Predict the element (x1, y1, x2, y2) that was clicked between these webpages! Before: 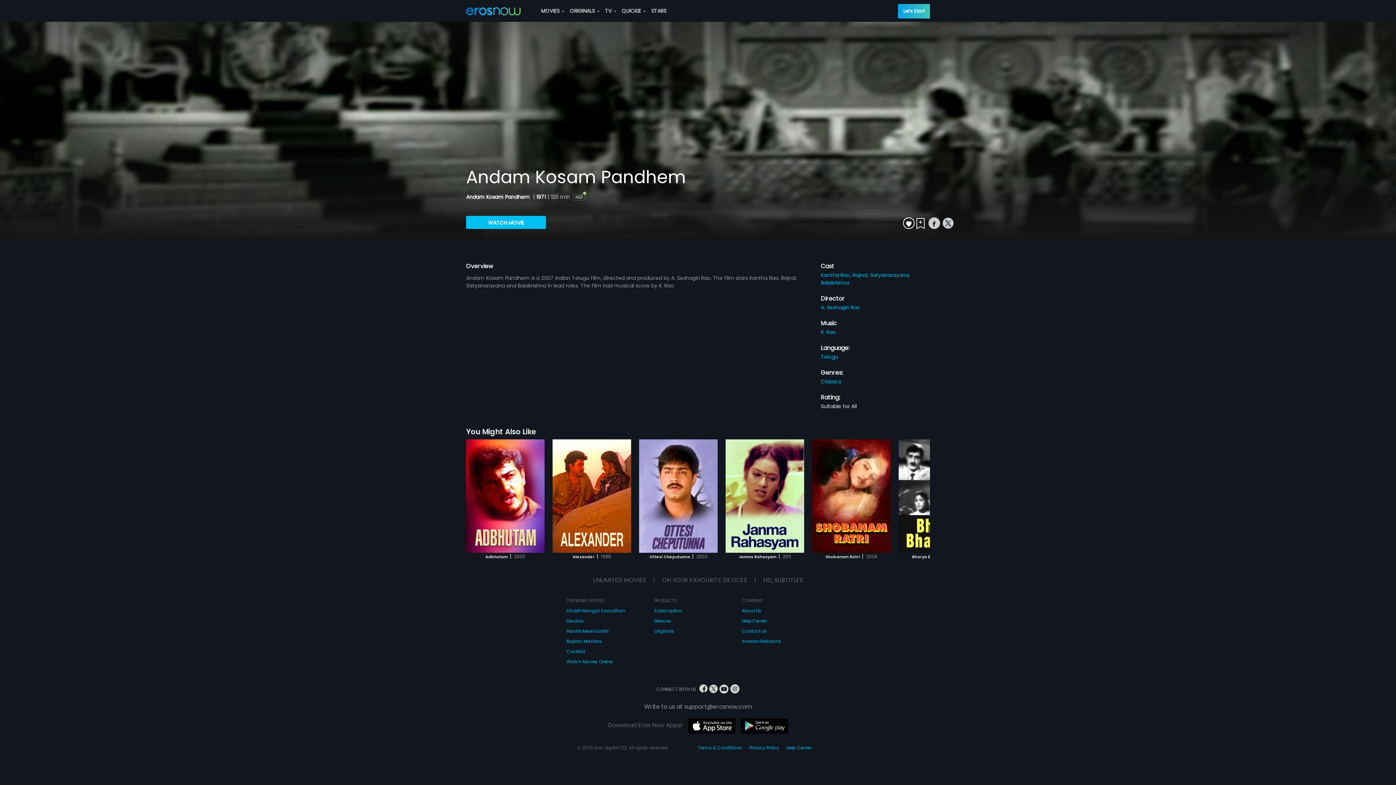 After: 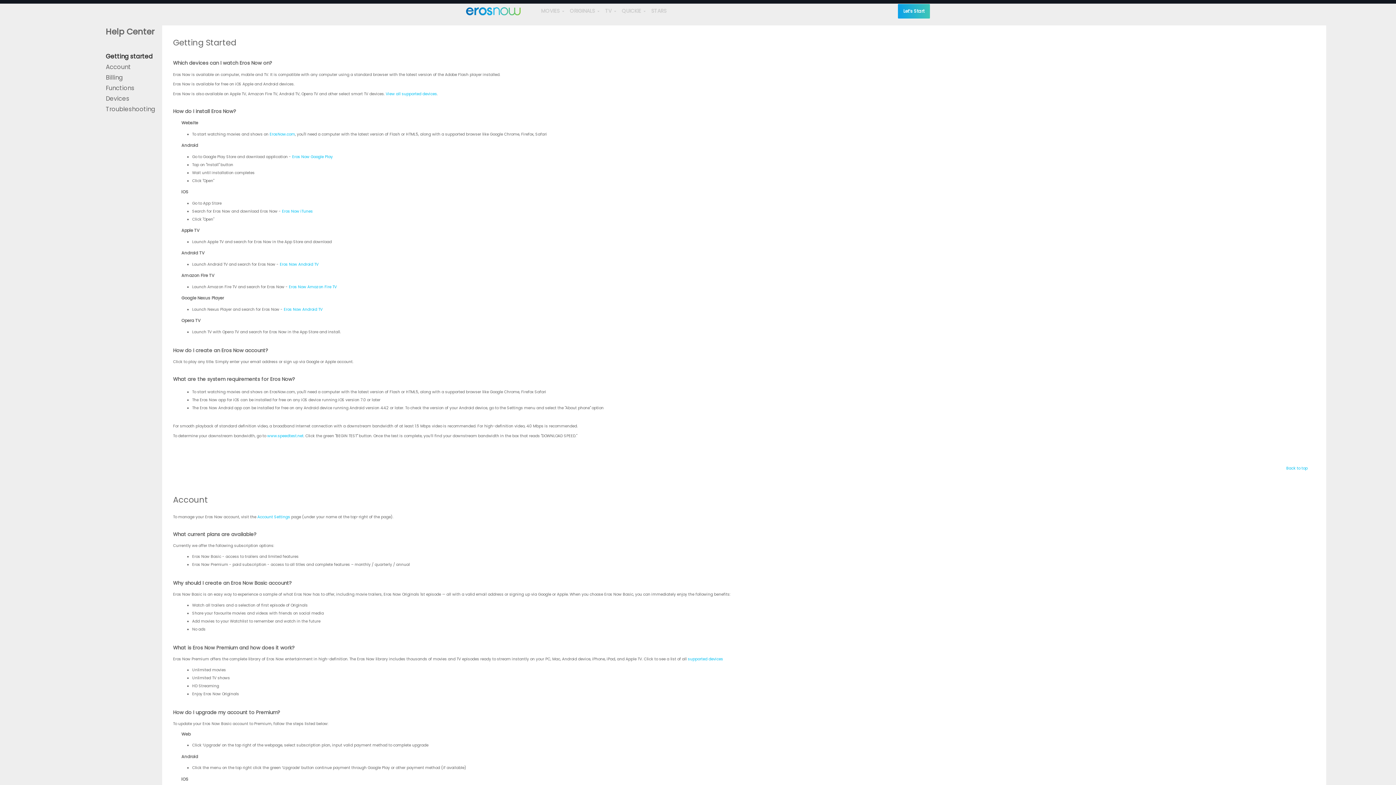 Action: bbox: (786, 745, 811, 751) label: Help Center